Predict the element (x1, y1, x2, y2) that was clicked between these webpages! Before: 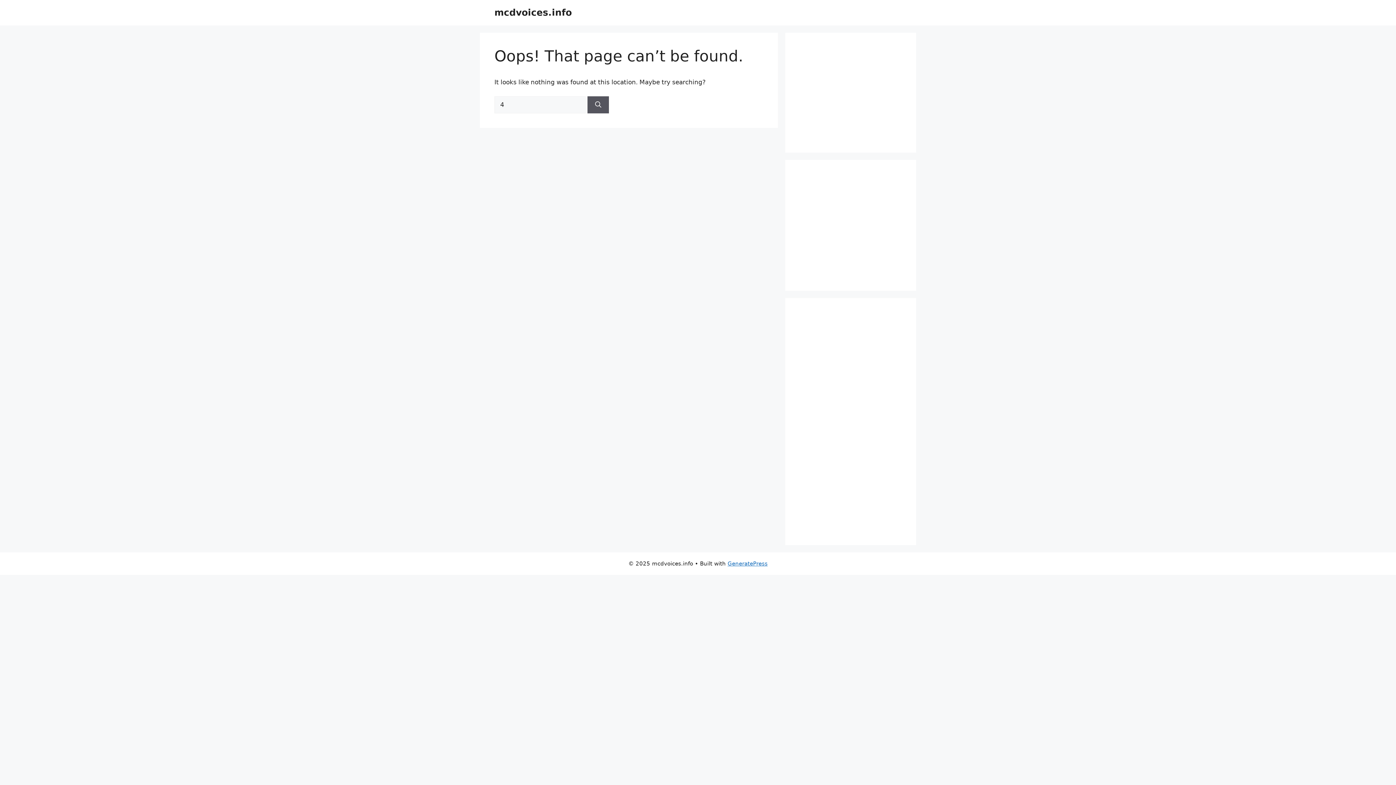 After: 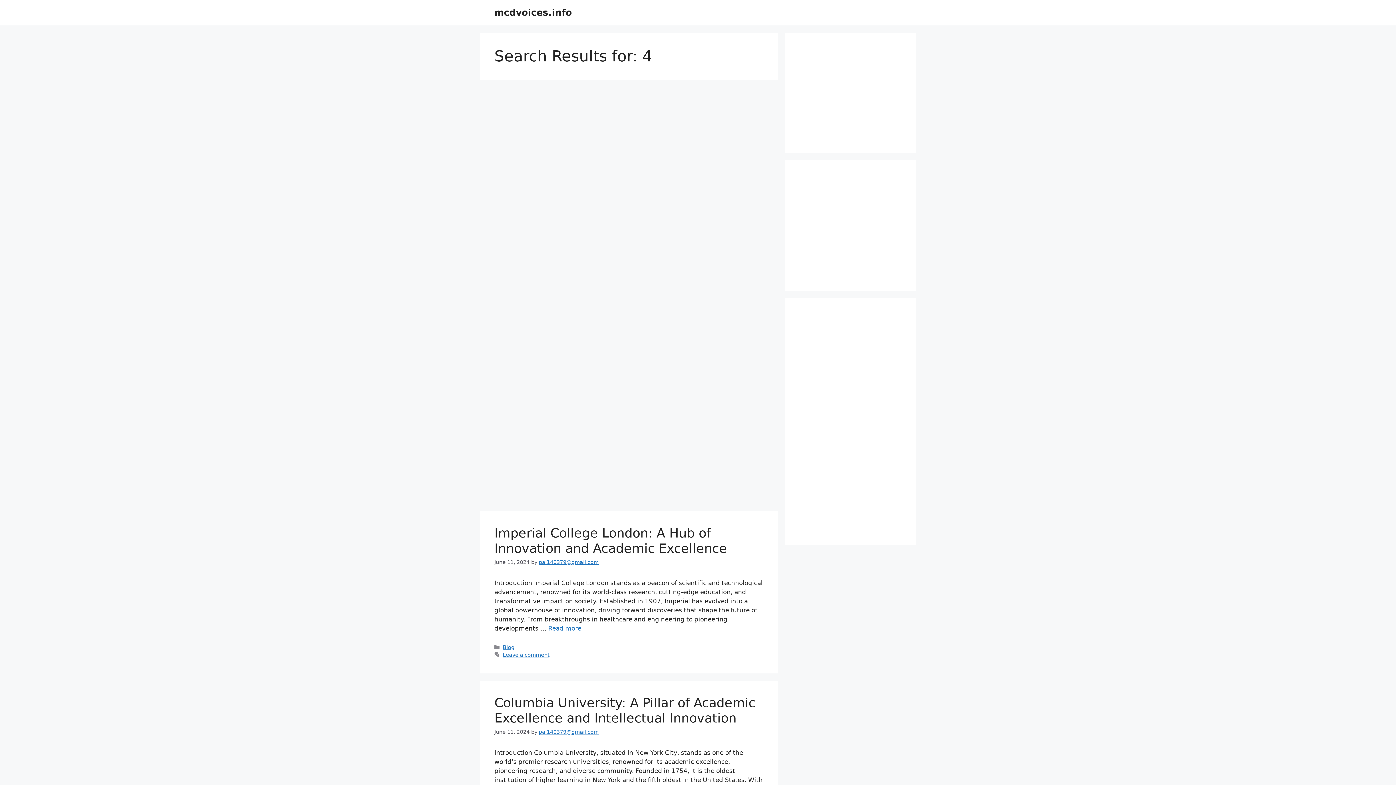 Action: bbox: (587, 96, 609, 113) label: Search